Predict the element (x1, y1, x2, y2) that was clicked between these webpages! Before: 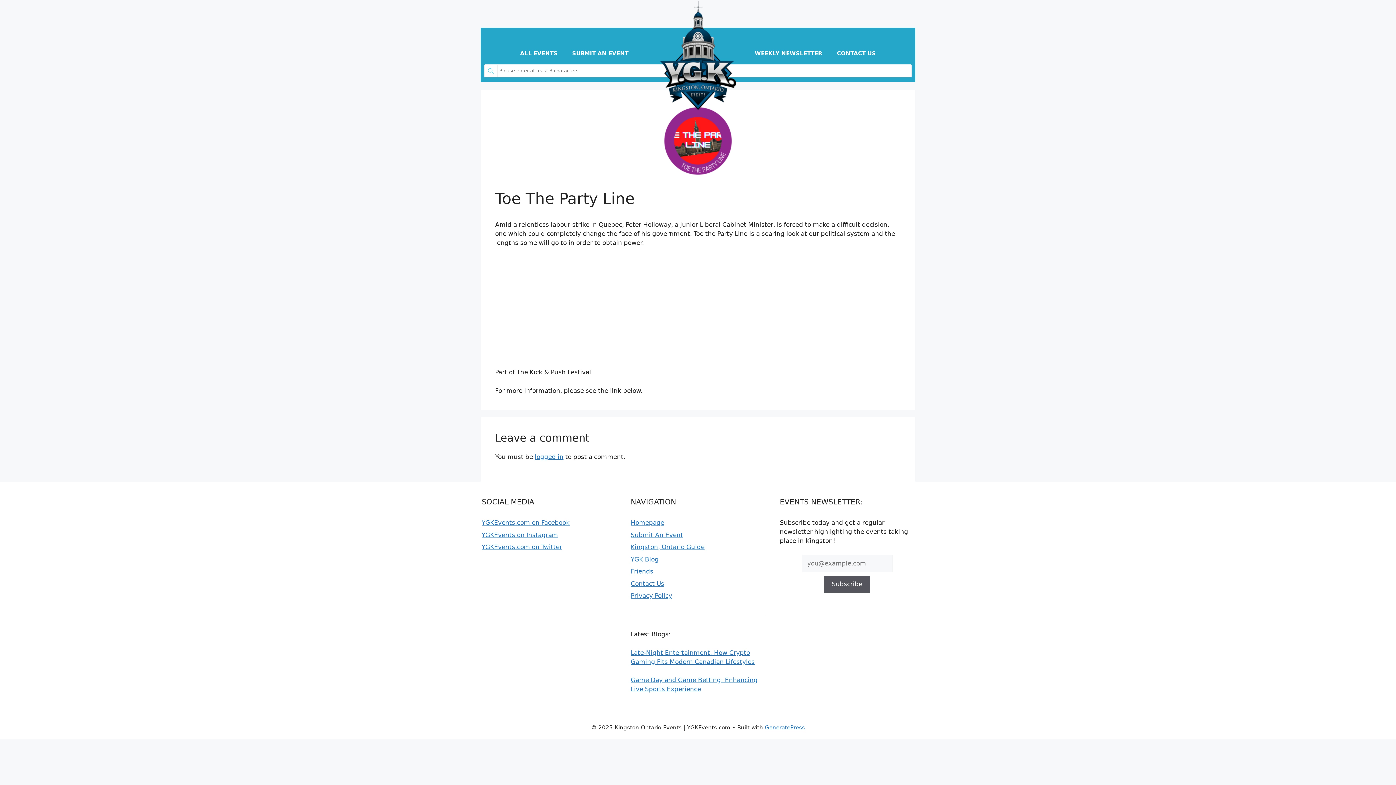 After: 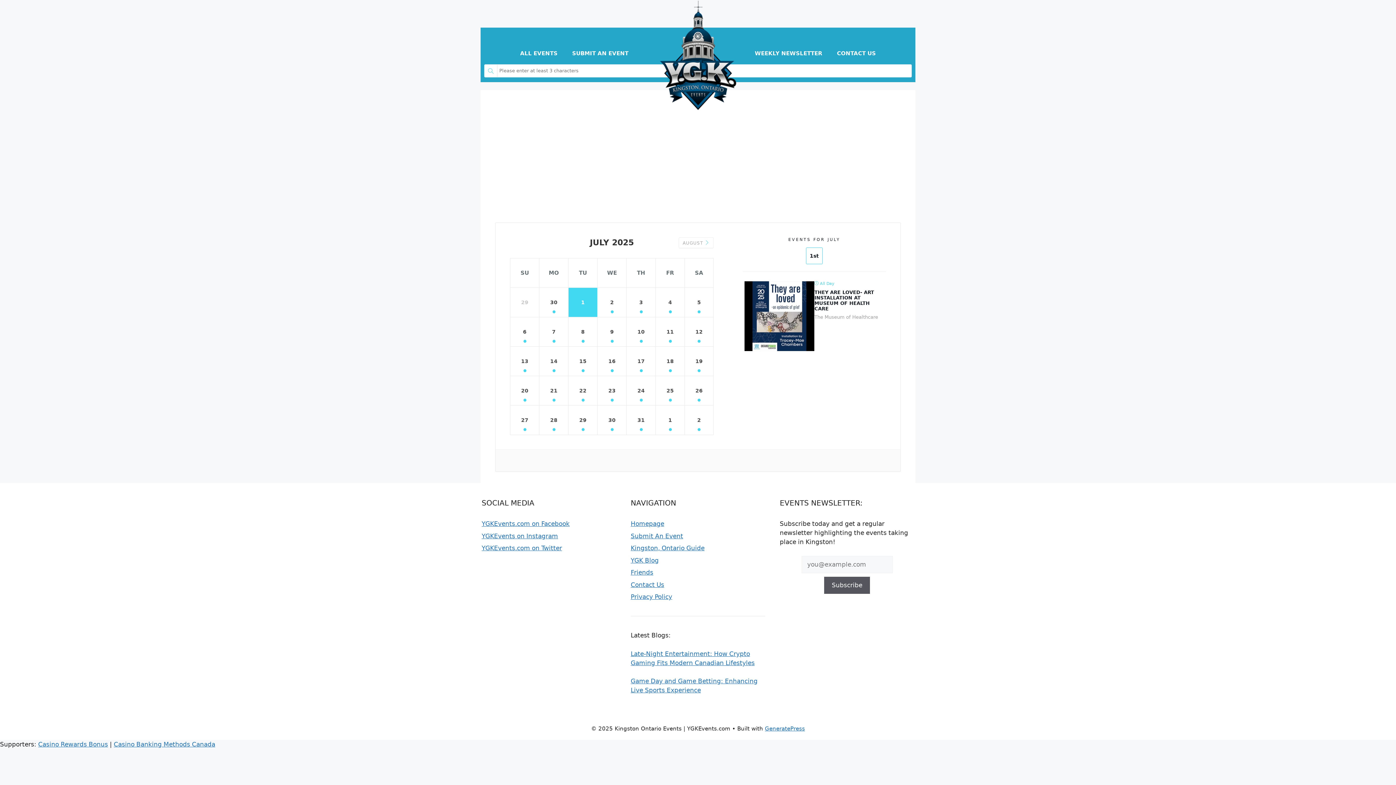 Action: bbox: (630, 519, 664, 526) label: Homepage